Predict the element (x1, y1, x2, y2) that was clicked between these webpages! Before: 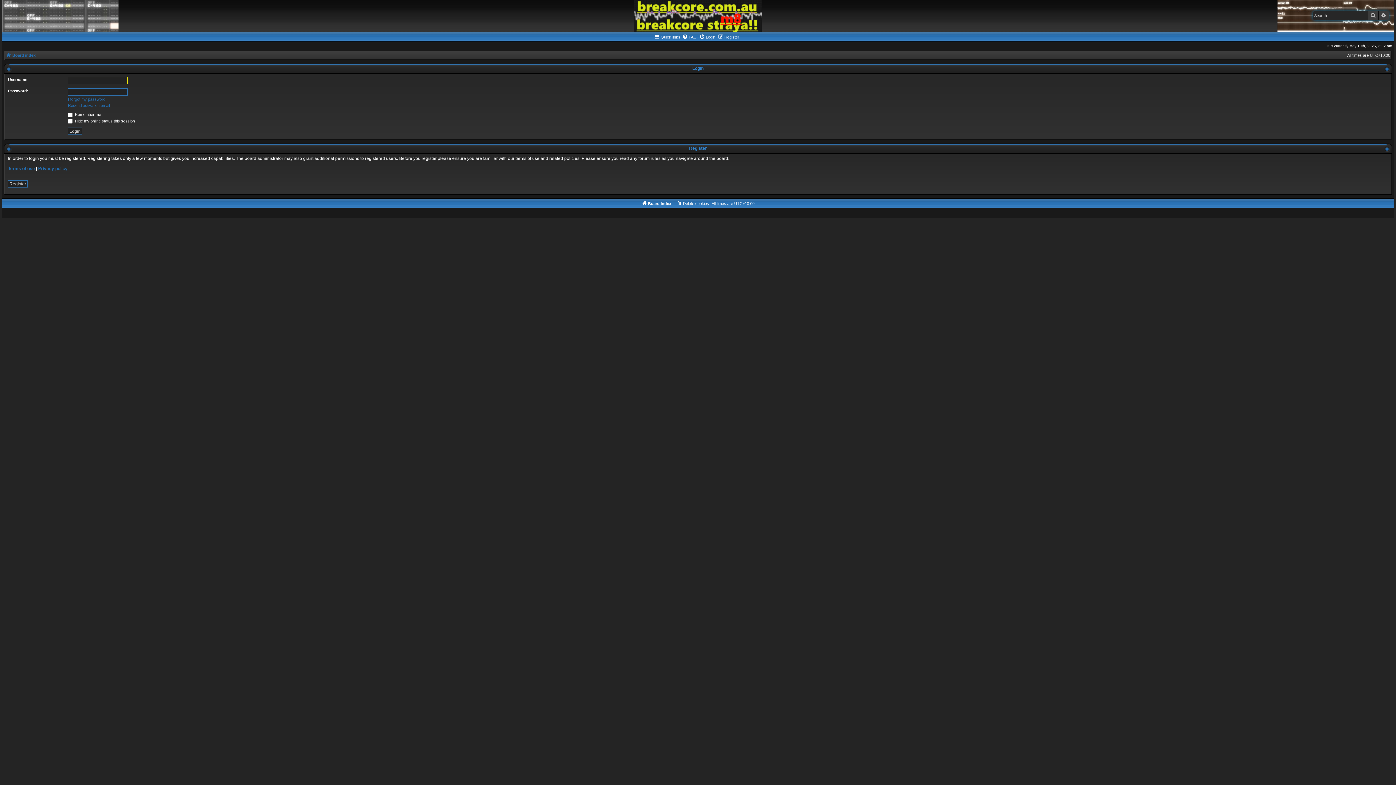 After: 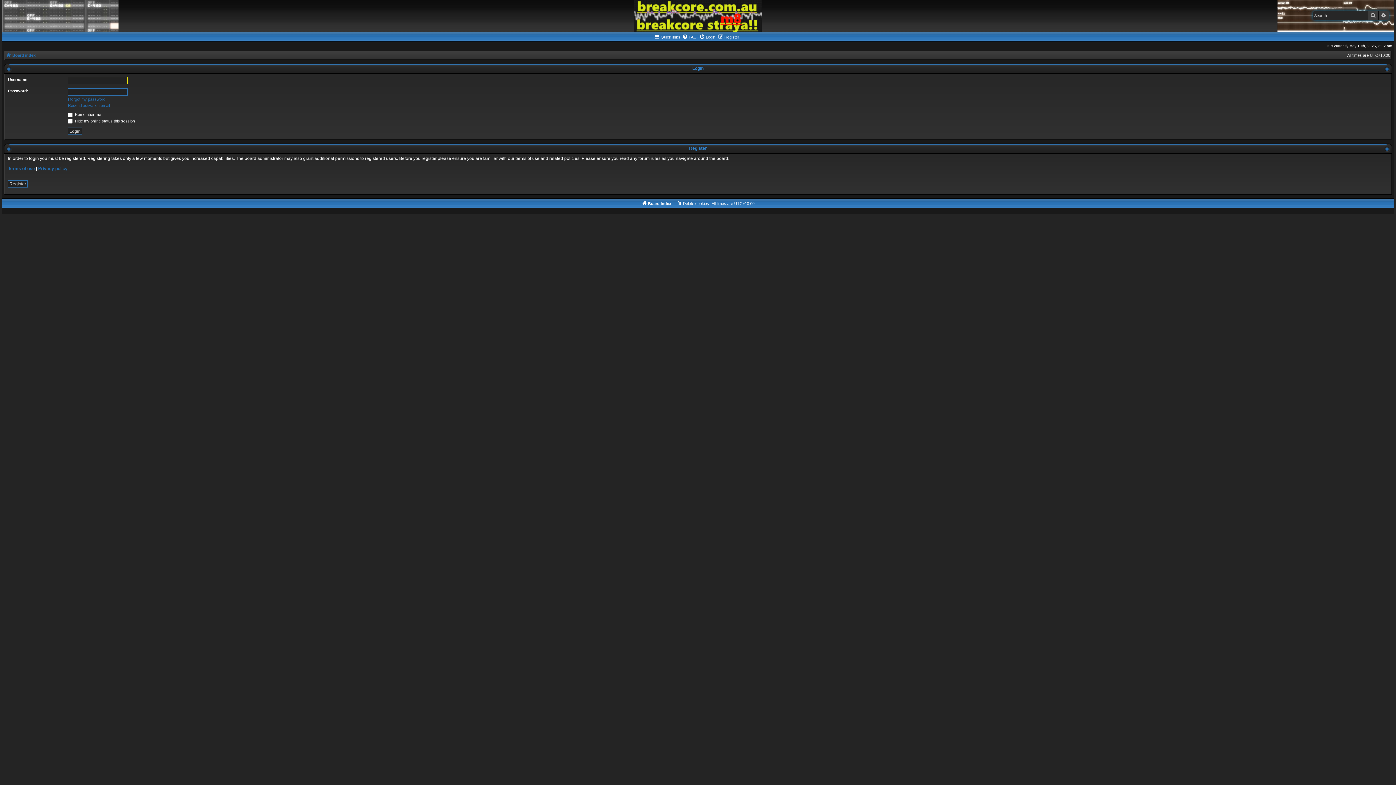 Action: bbox: (699, 32, 715, 41) label: Login